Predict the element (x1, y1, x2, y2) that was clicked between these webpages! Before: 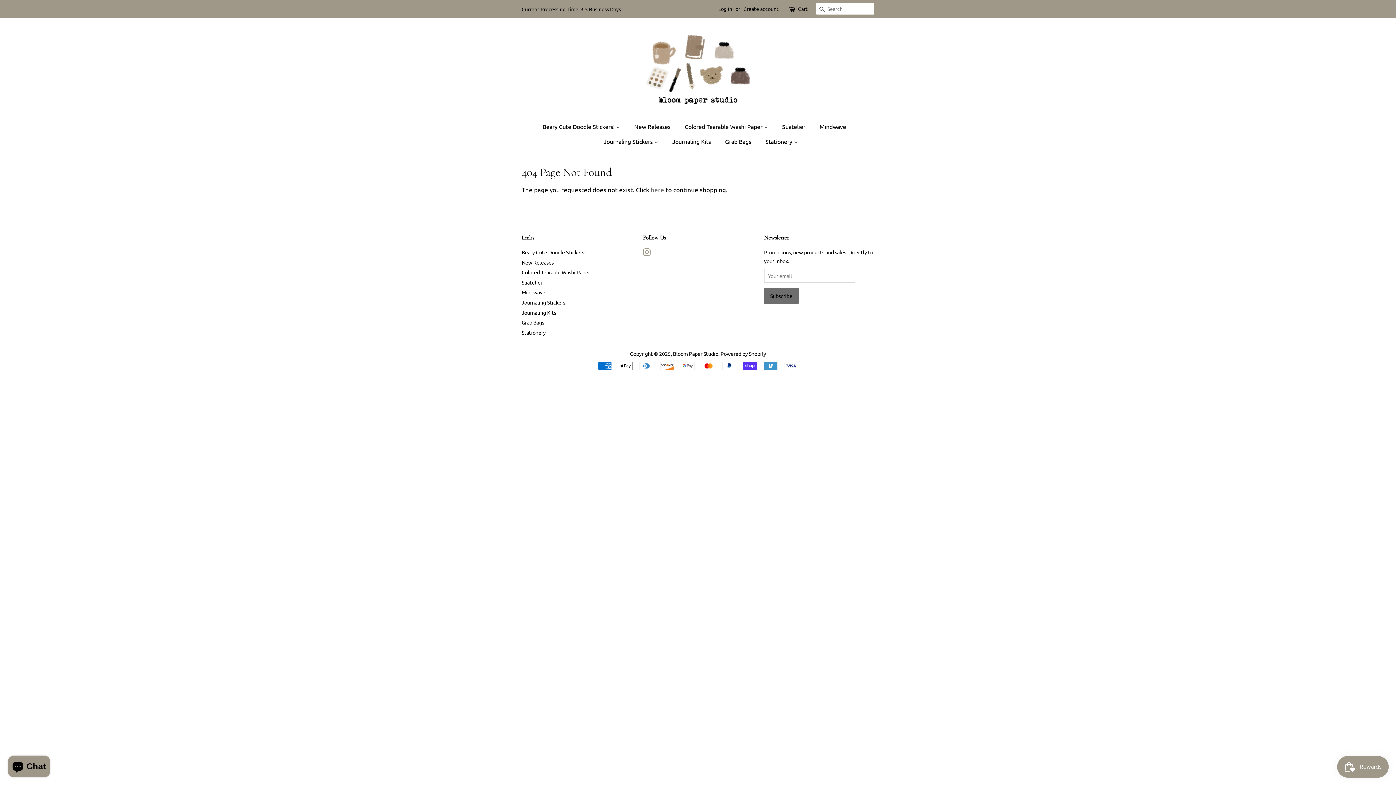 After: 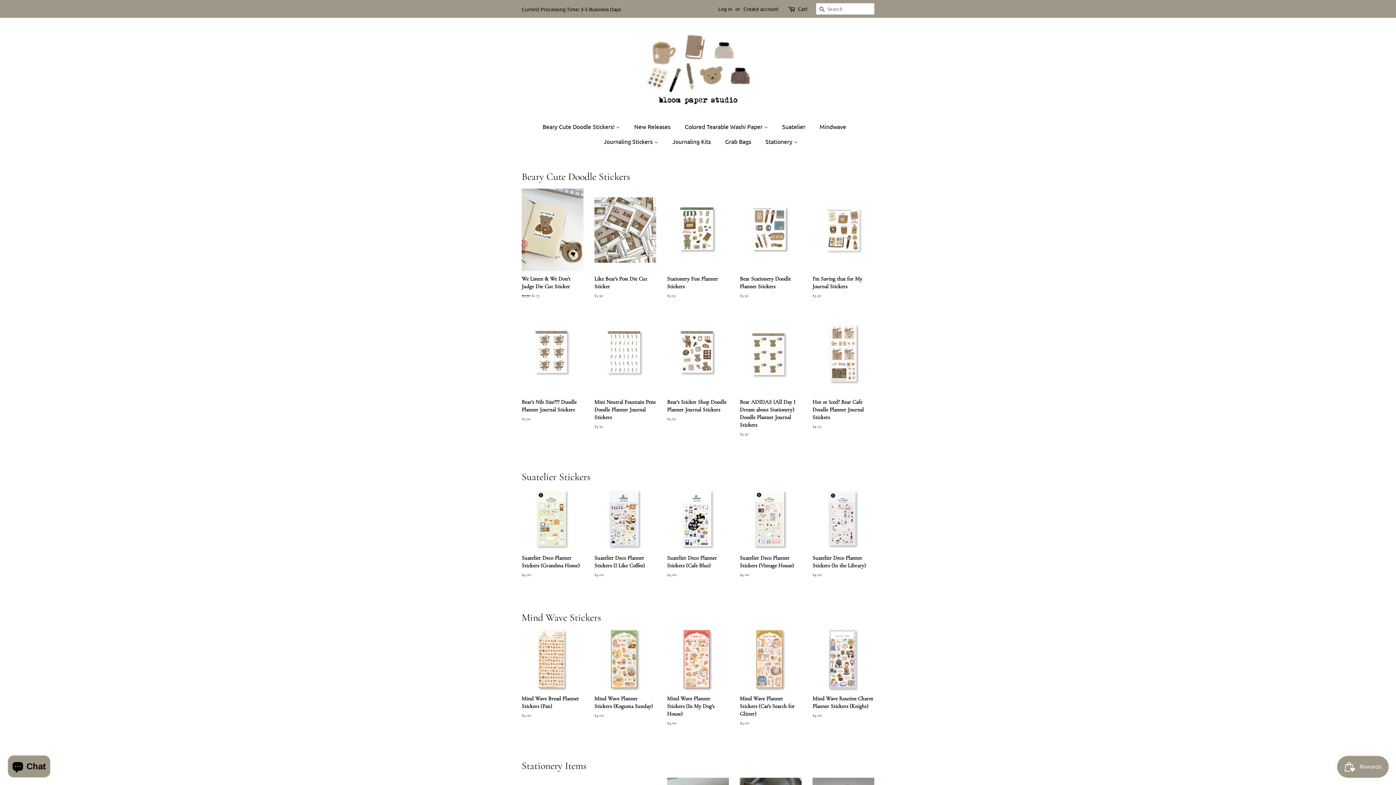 Action: bbox: (673, 350, 718, 357) label: Bloom Paper Studio